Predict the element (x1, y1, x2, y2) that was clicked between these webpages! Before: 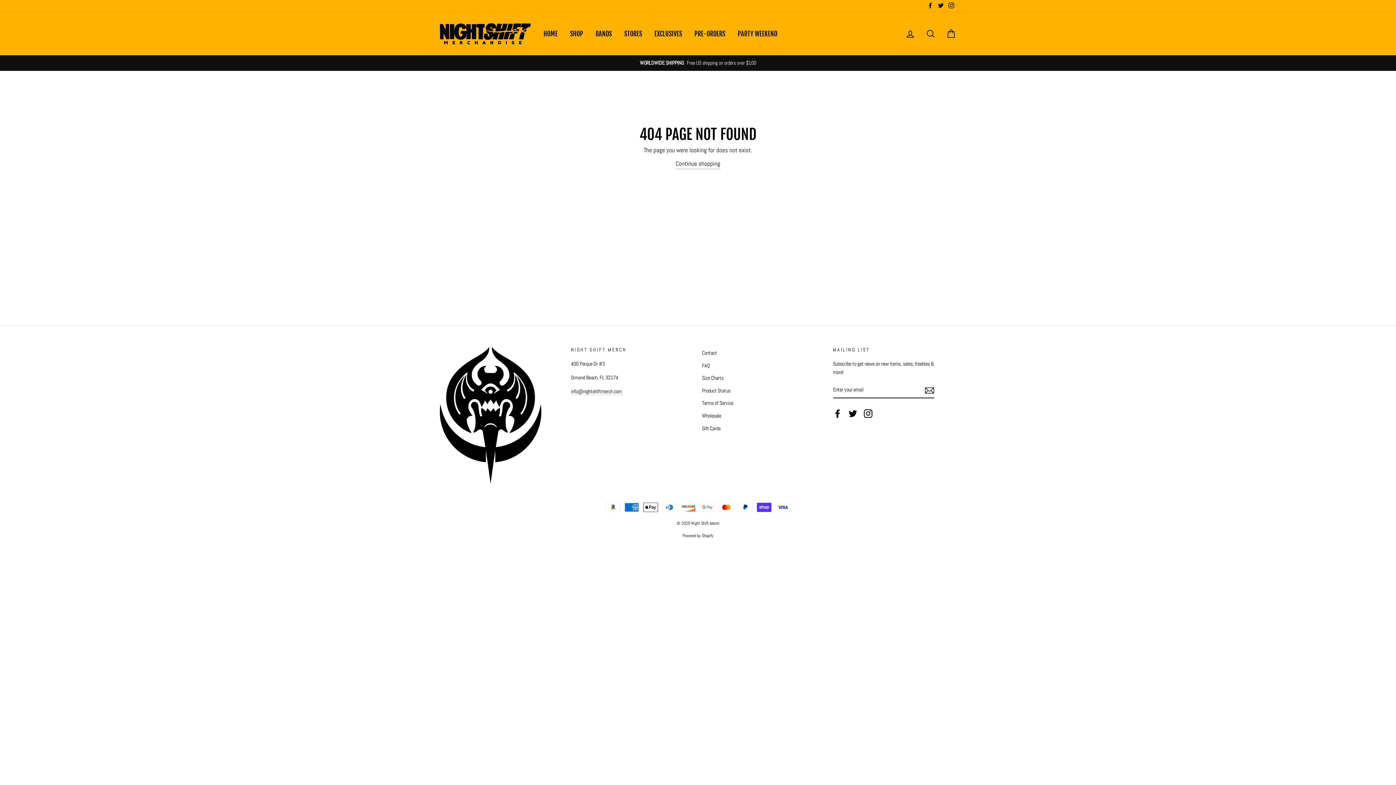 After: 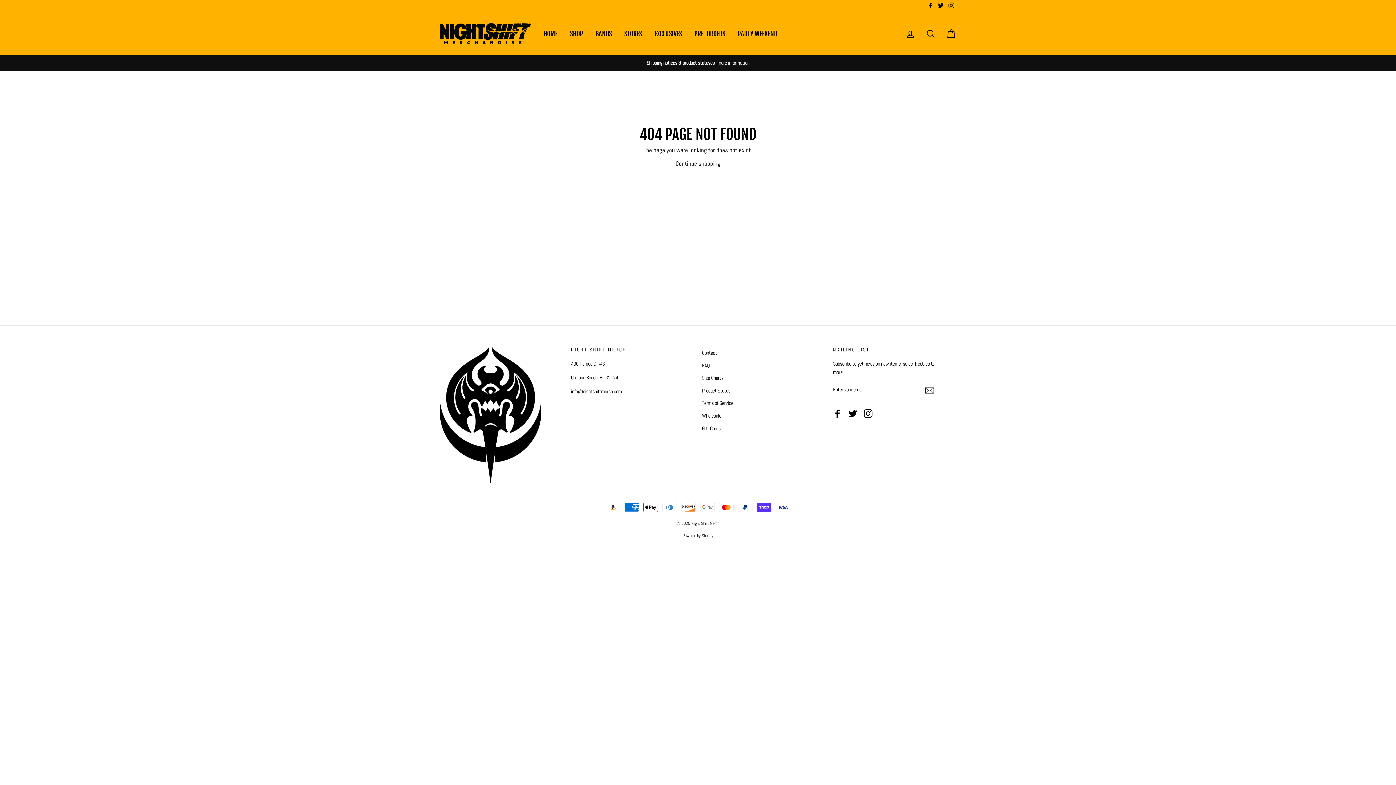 Action: bbox: (936, 0, 945, 12) label: Twitter